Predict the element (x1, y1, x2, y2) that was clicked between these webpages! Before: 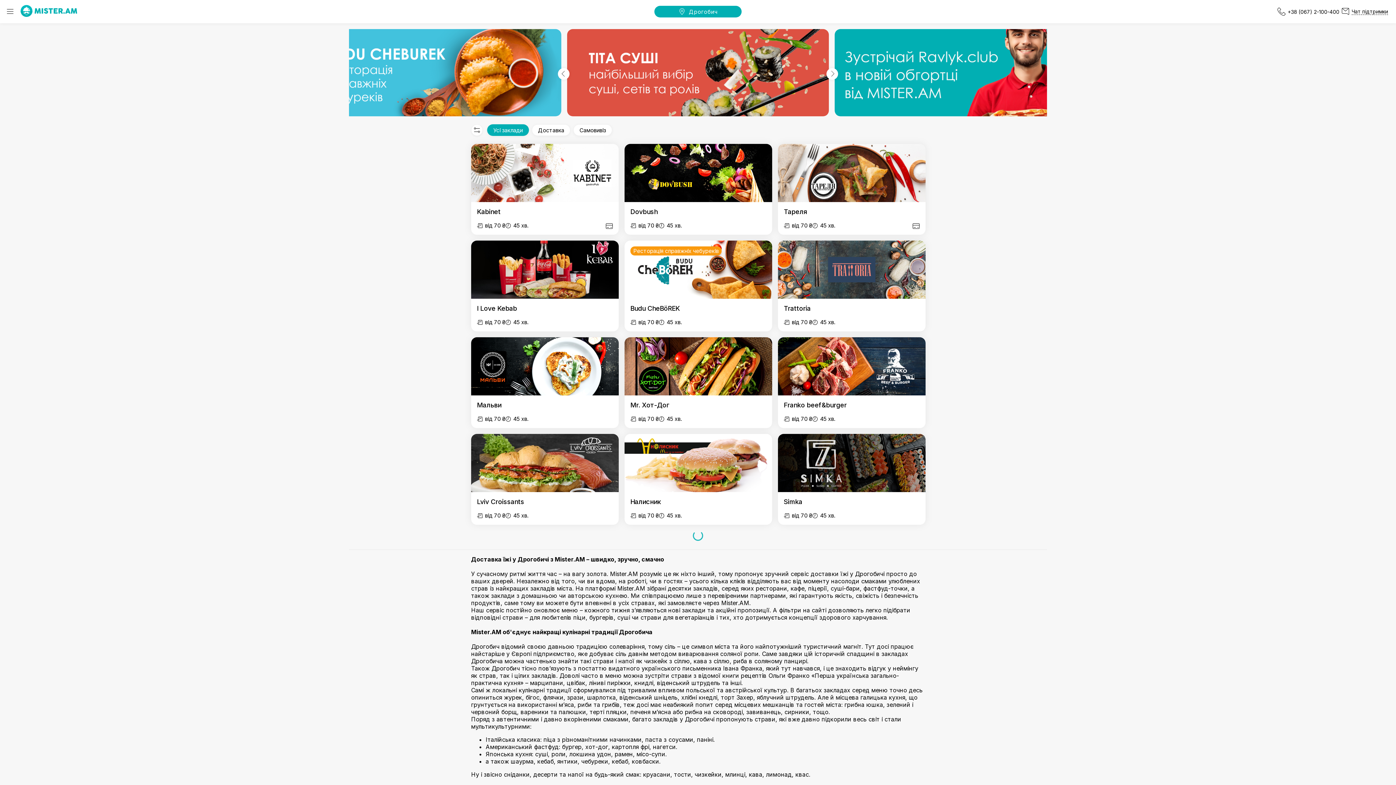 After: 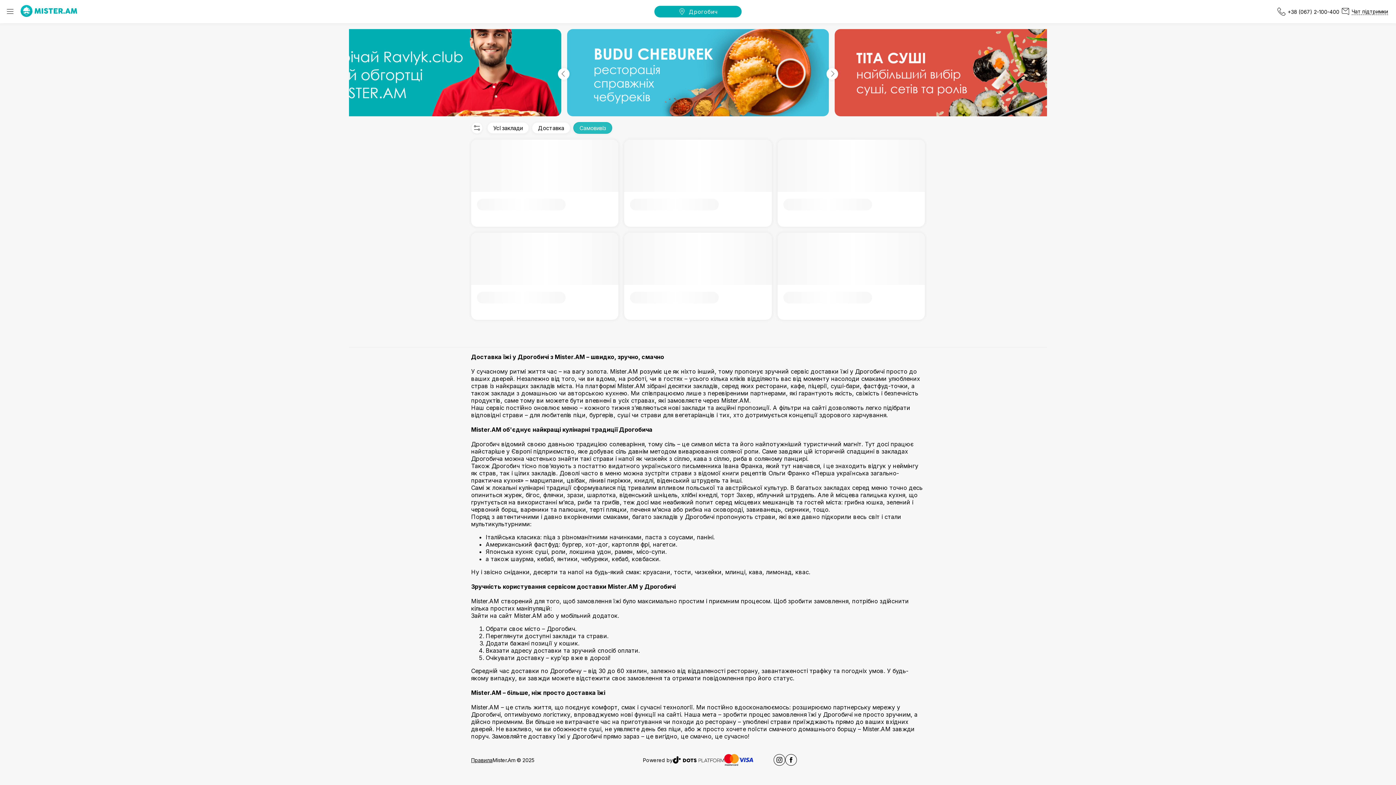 Action: bbox: (573, 124, 612, 136) label: Самовивіз